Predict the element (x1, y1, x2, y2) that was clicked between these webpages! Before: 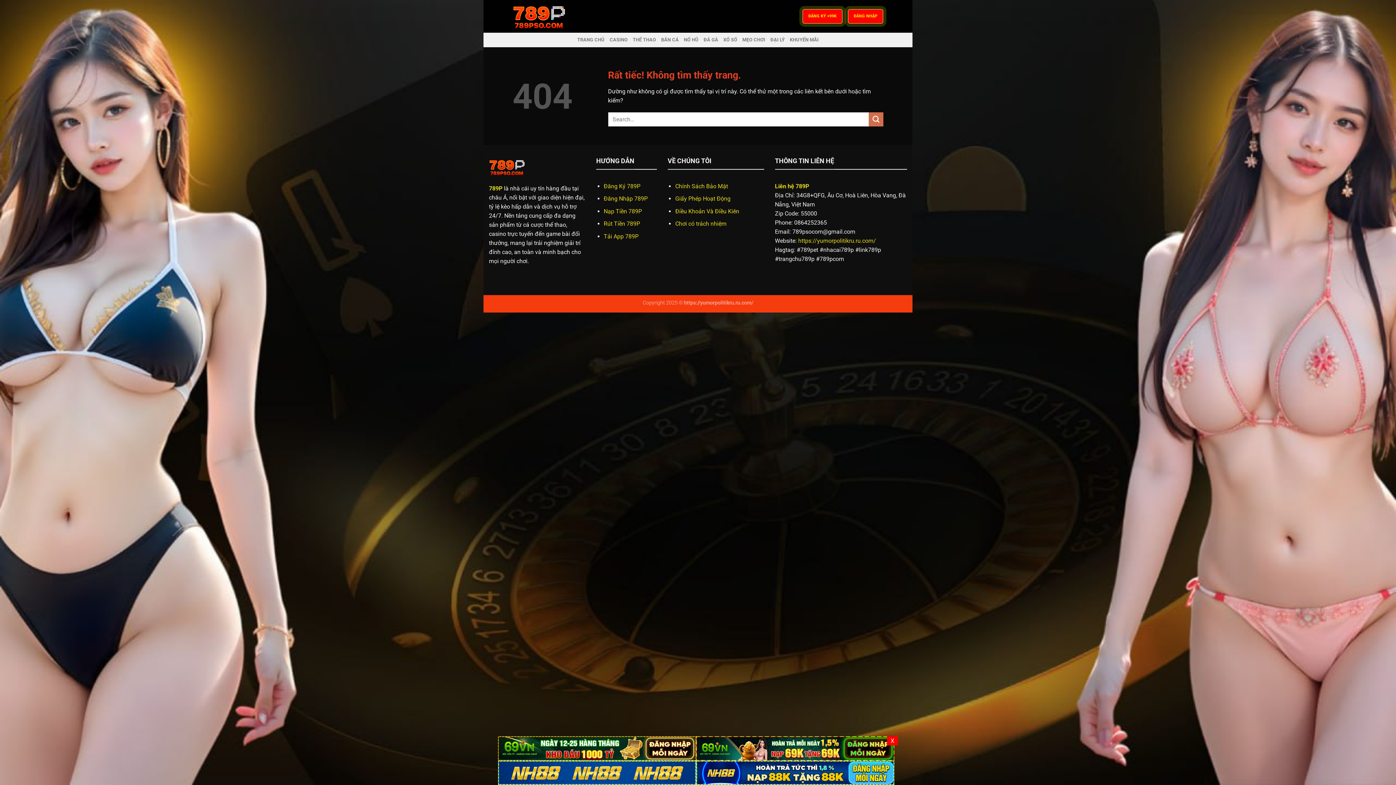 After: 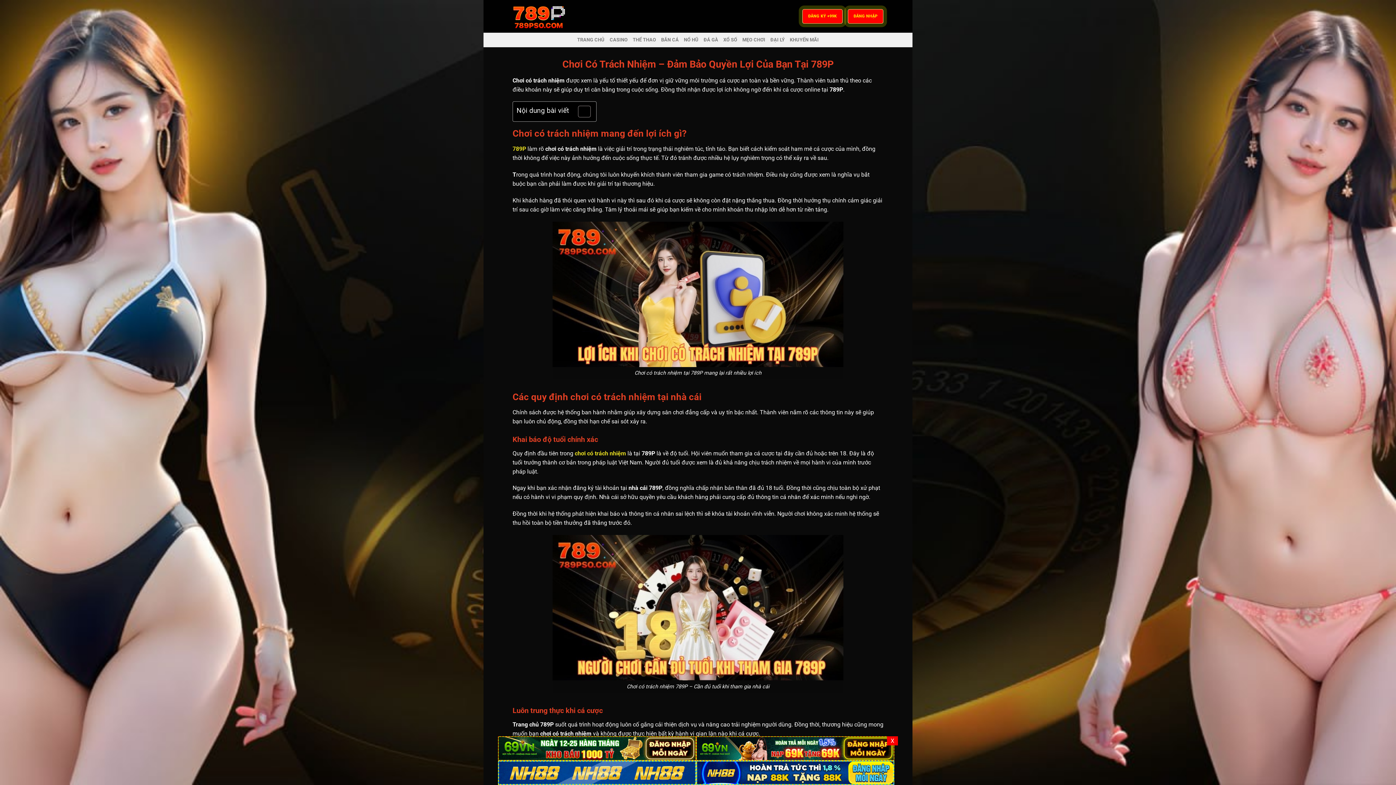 Action: bbox: (675, 220, 726, 227) label: Chơi có trách nhiệm